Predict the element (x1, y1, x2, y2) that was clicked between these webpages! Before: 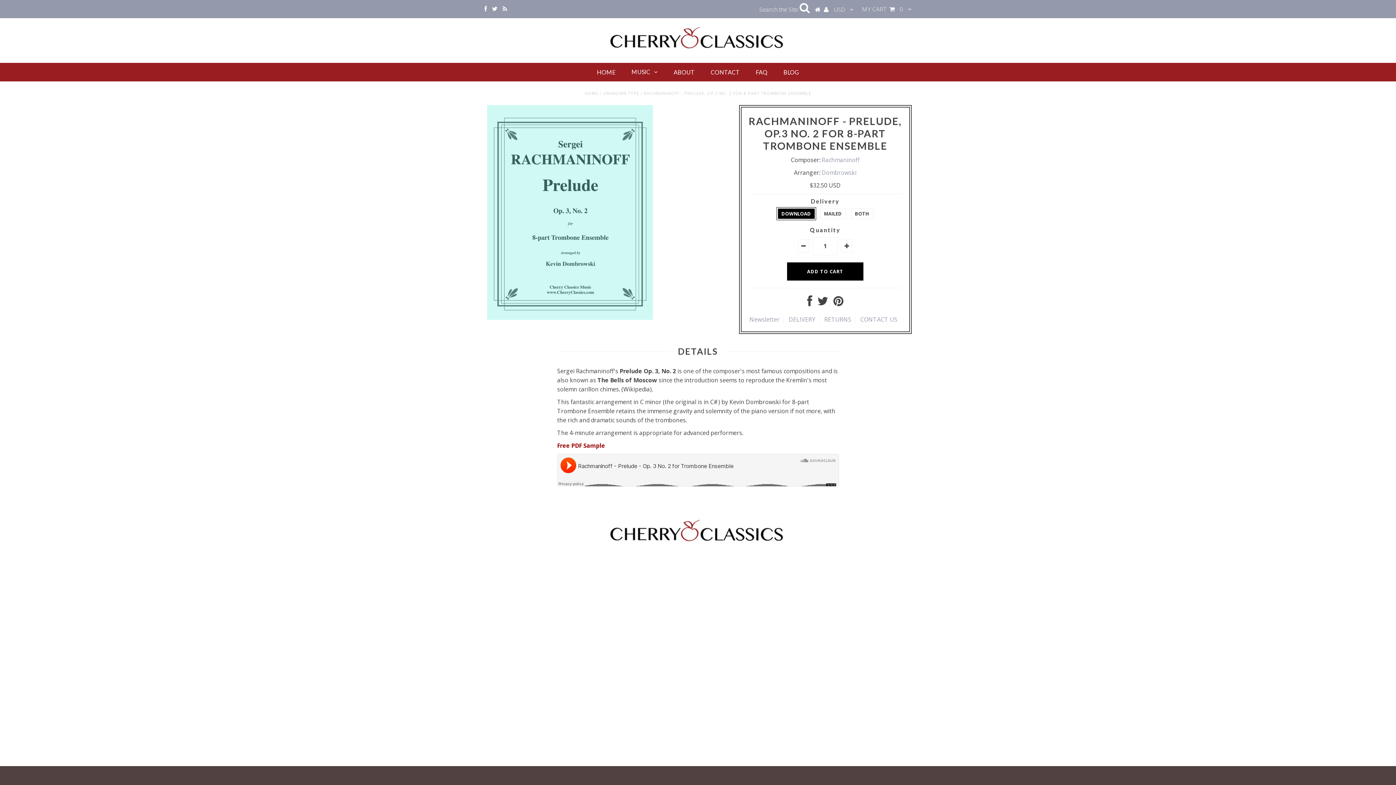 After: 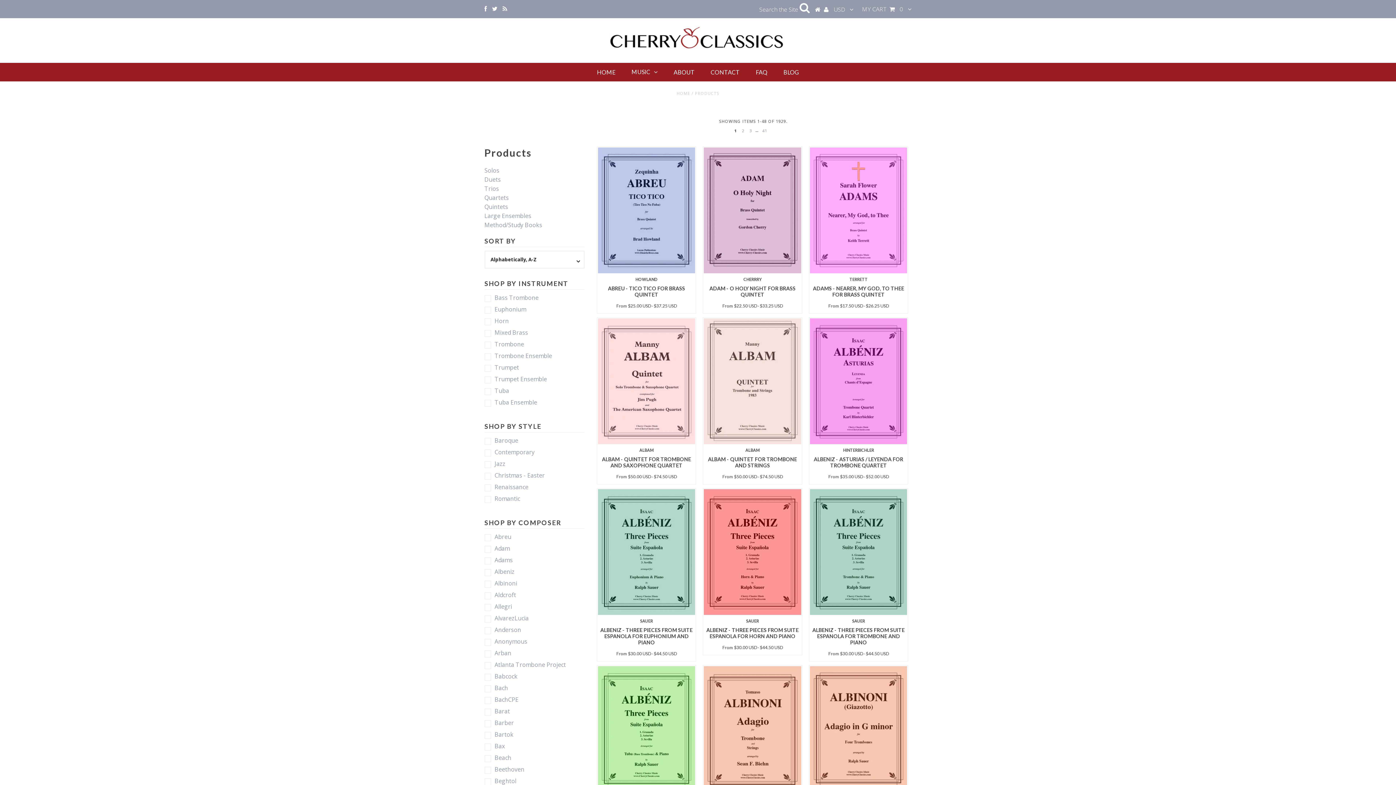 Action: bbox: (624, 62, 665, 81) label: MUSIC